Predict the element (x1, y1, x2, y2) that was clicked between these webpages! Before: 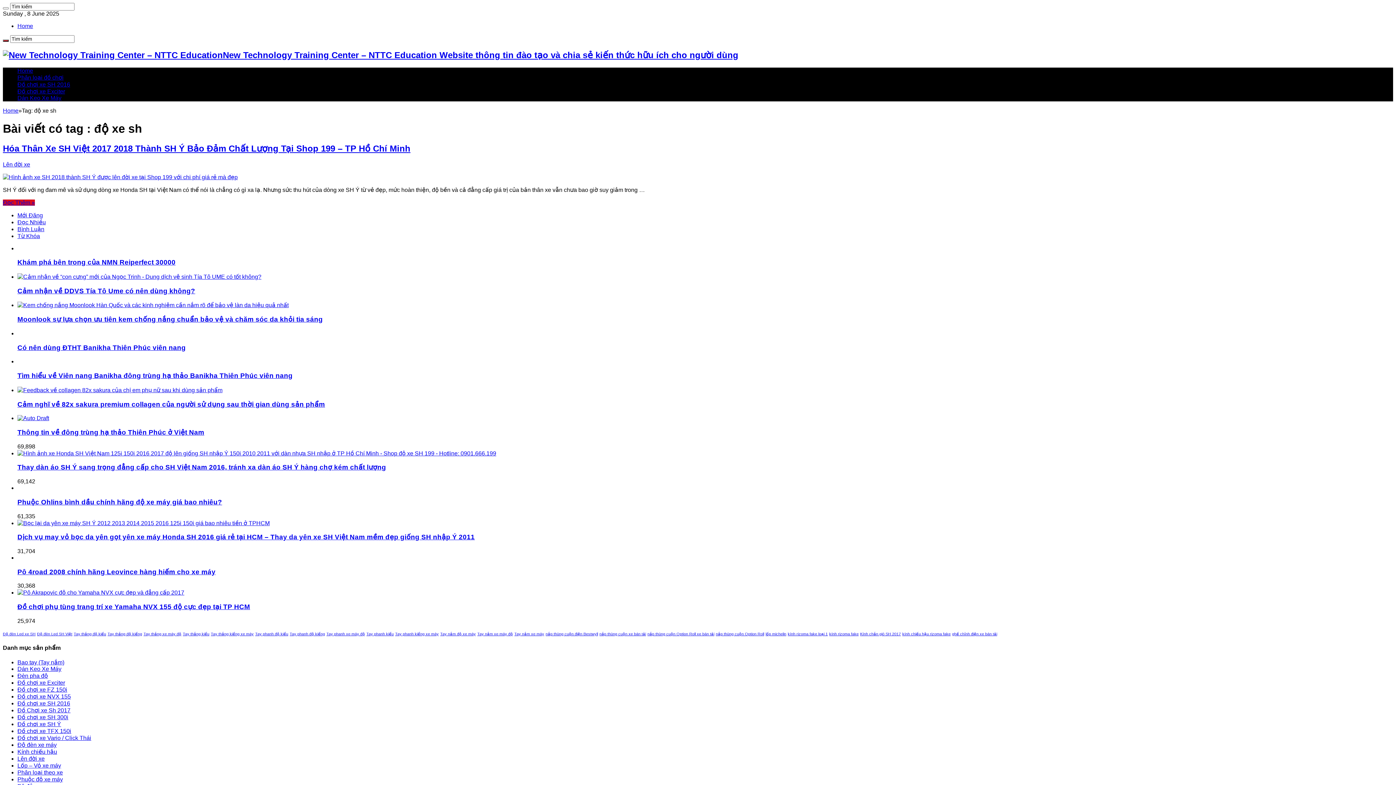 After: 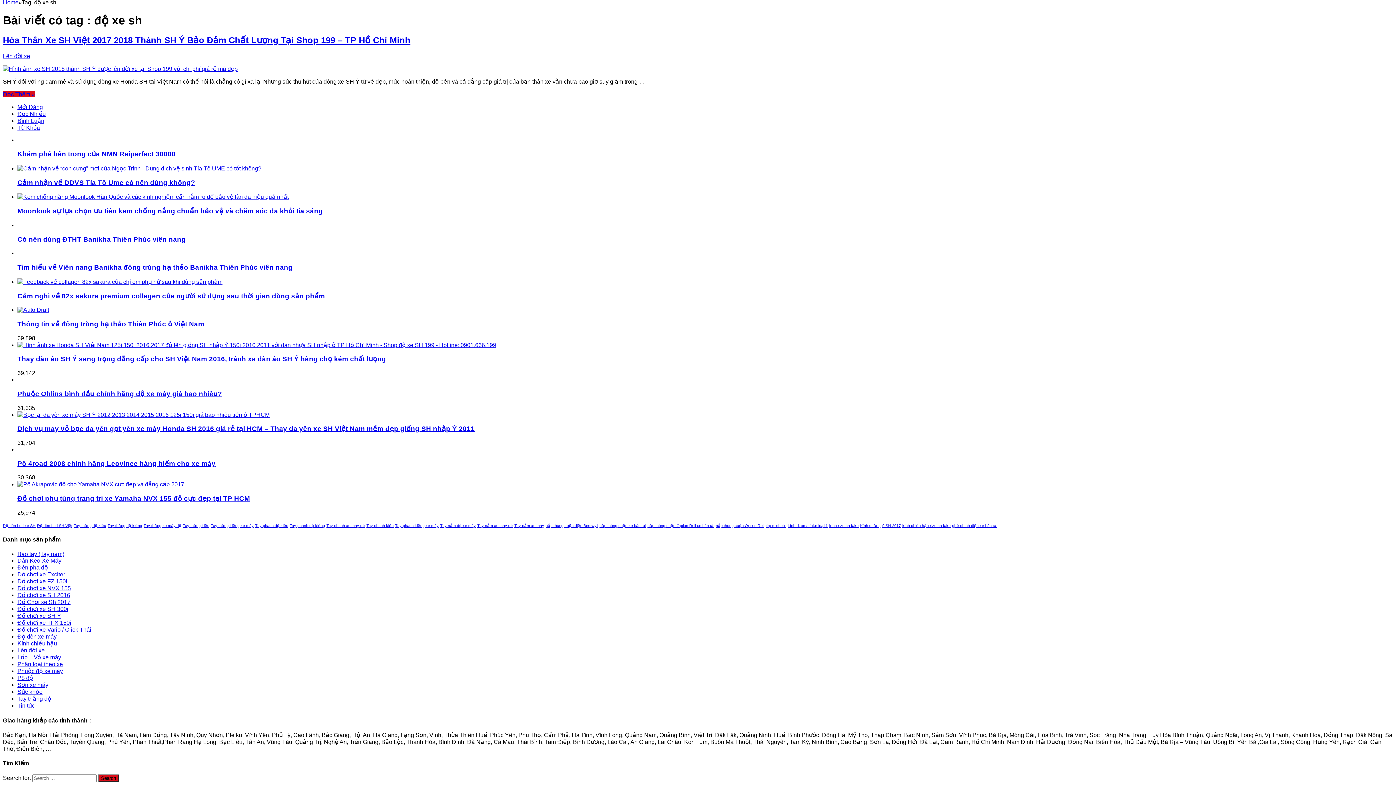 Action: bbox: (17, 232, 40, 239) label: Từ Khóa